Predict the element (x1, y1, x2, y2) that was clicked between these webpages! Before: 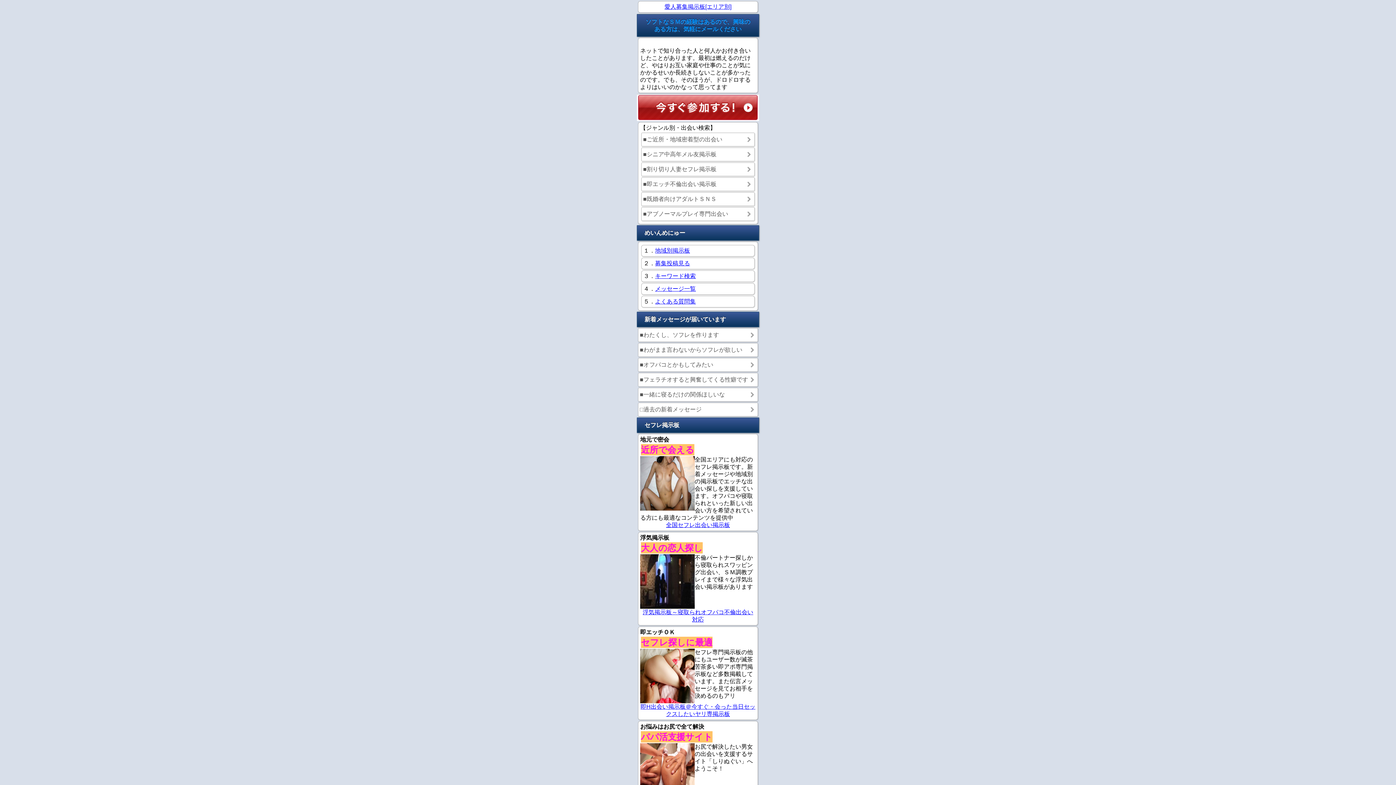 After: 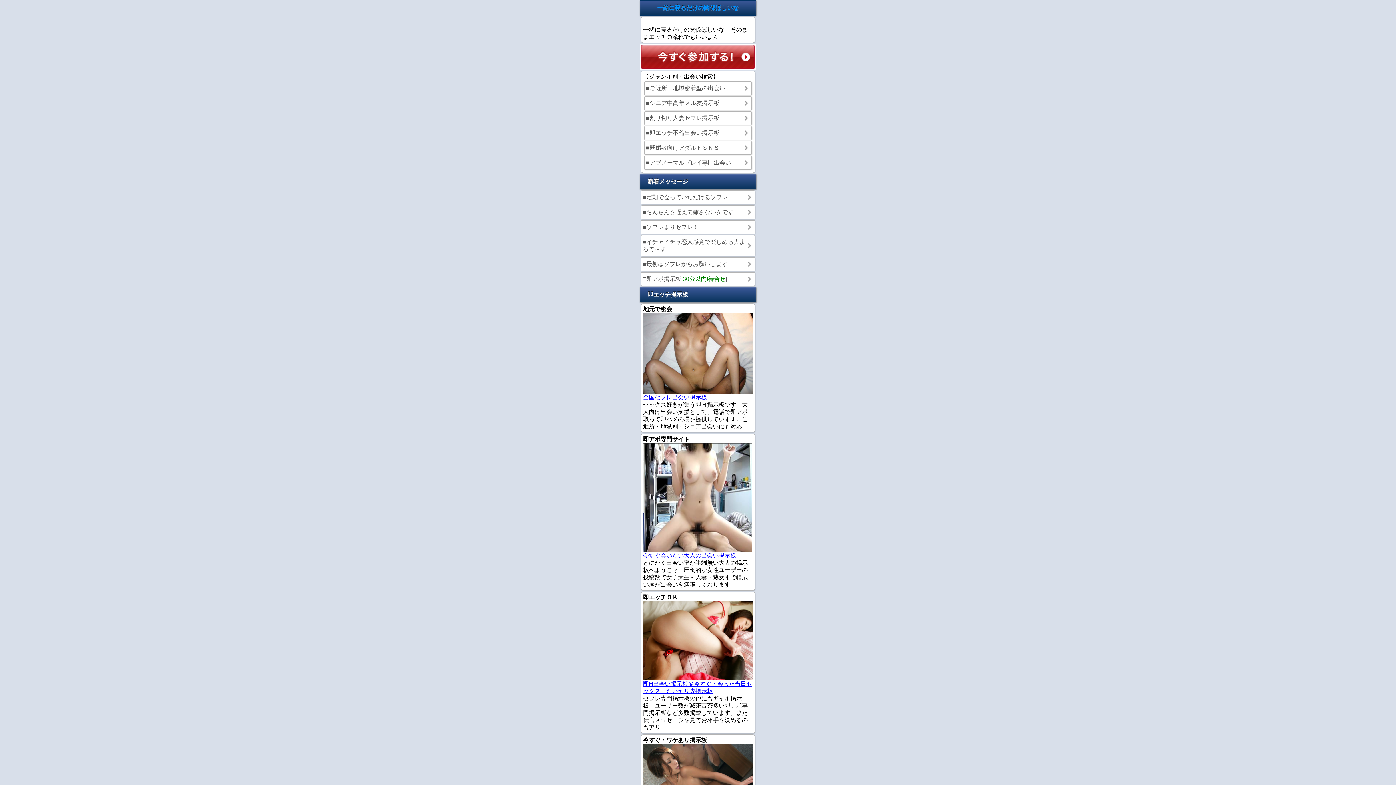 Action: label: ■一緒に寝るだけの関係ほしいな
 bbox: (638, 388, 757, 401)